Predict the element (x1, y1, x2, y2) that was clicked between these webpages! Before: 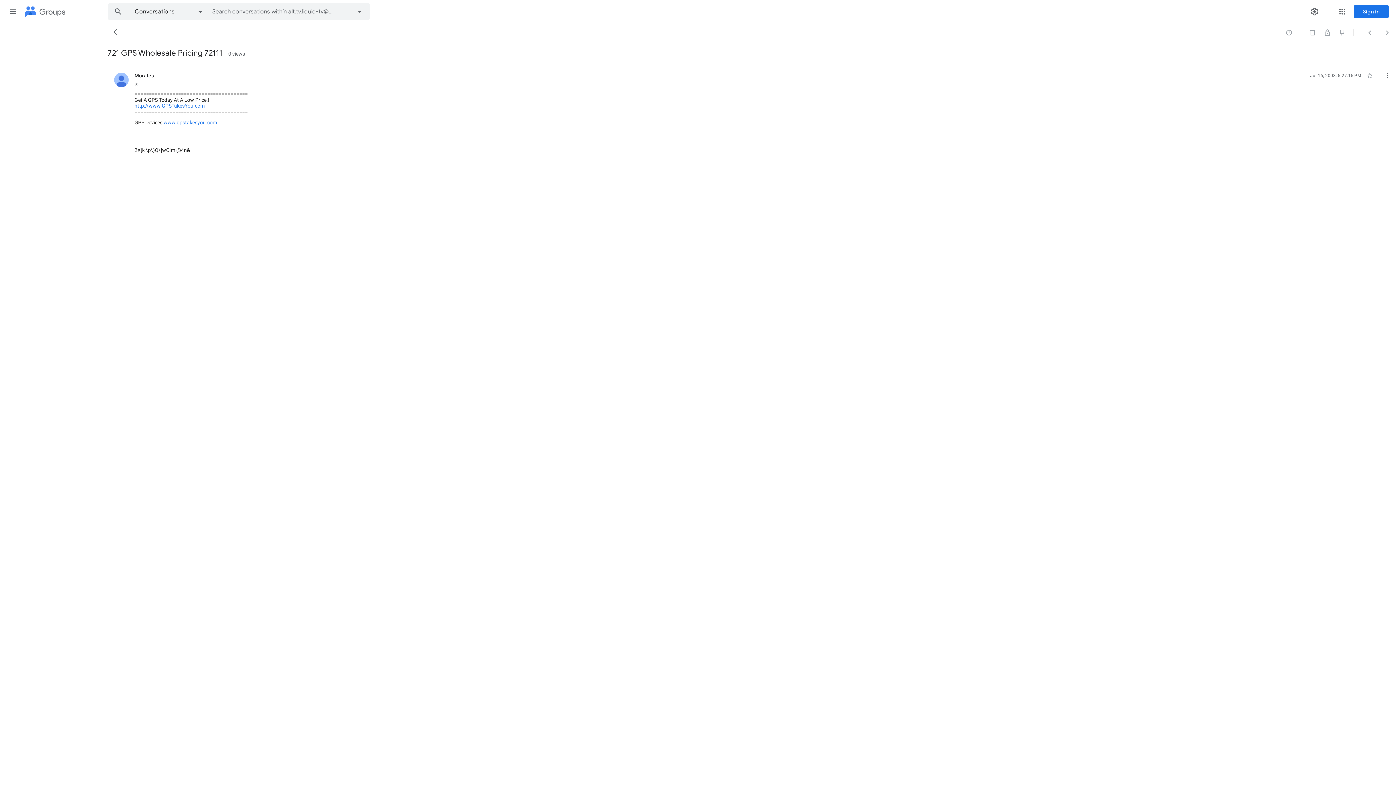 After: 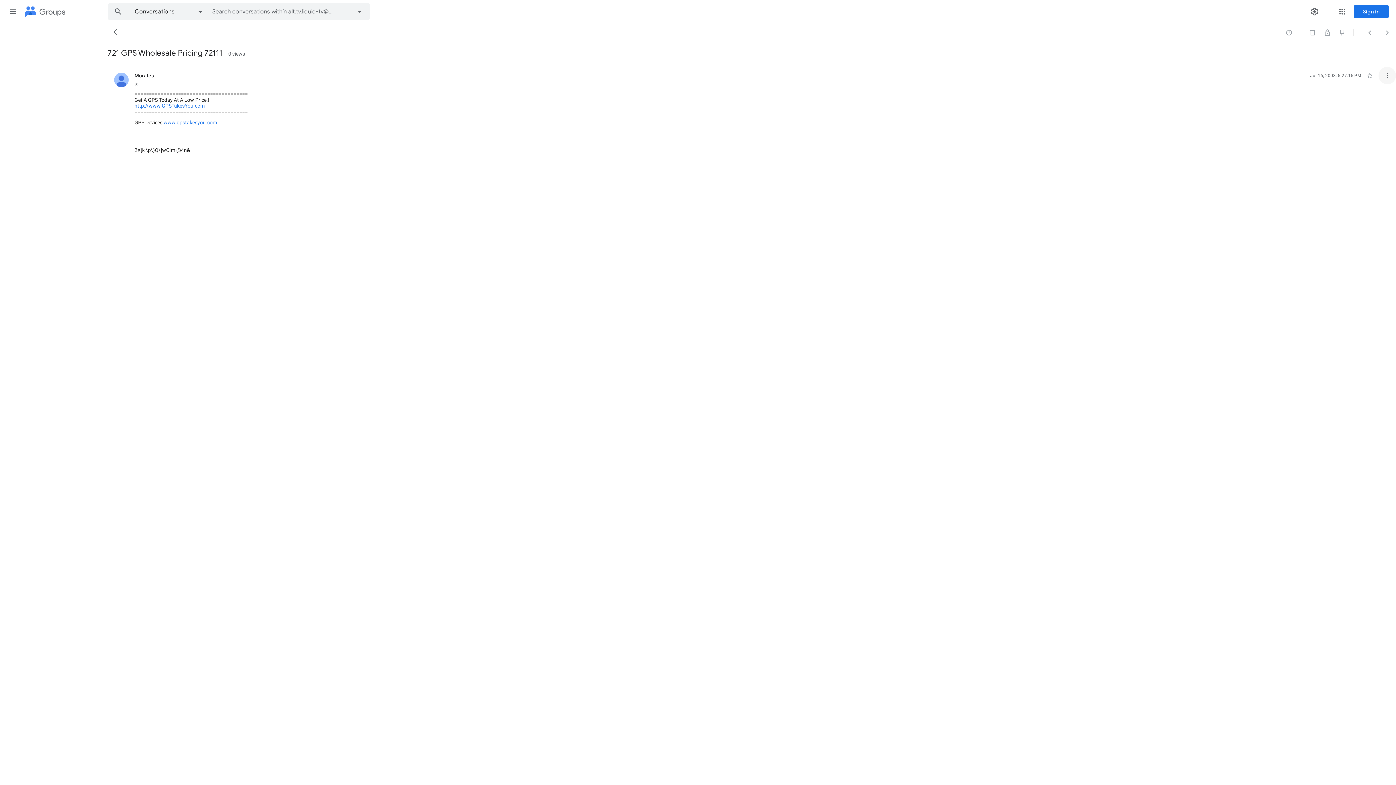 Action: label: More bbox: (1378, 66, 1396, 84)